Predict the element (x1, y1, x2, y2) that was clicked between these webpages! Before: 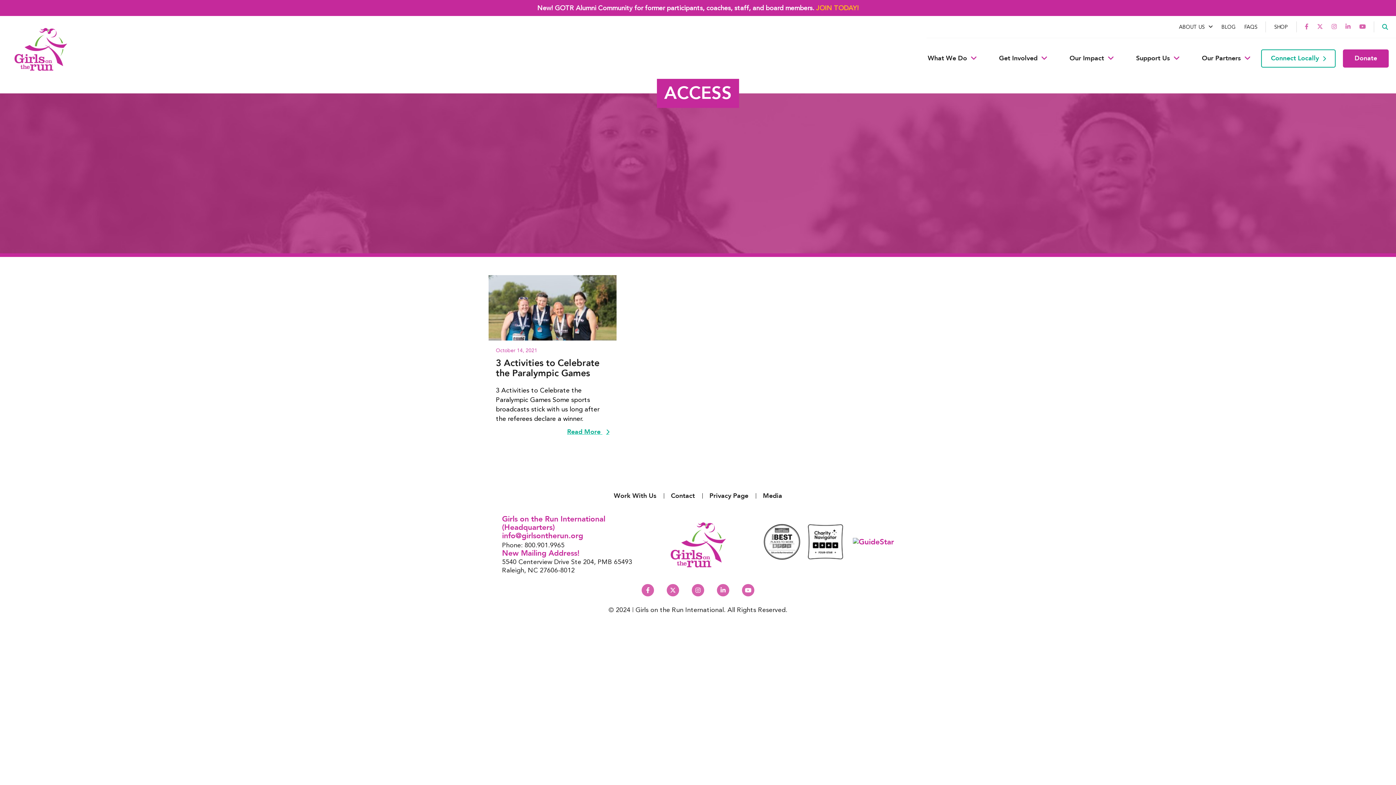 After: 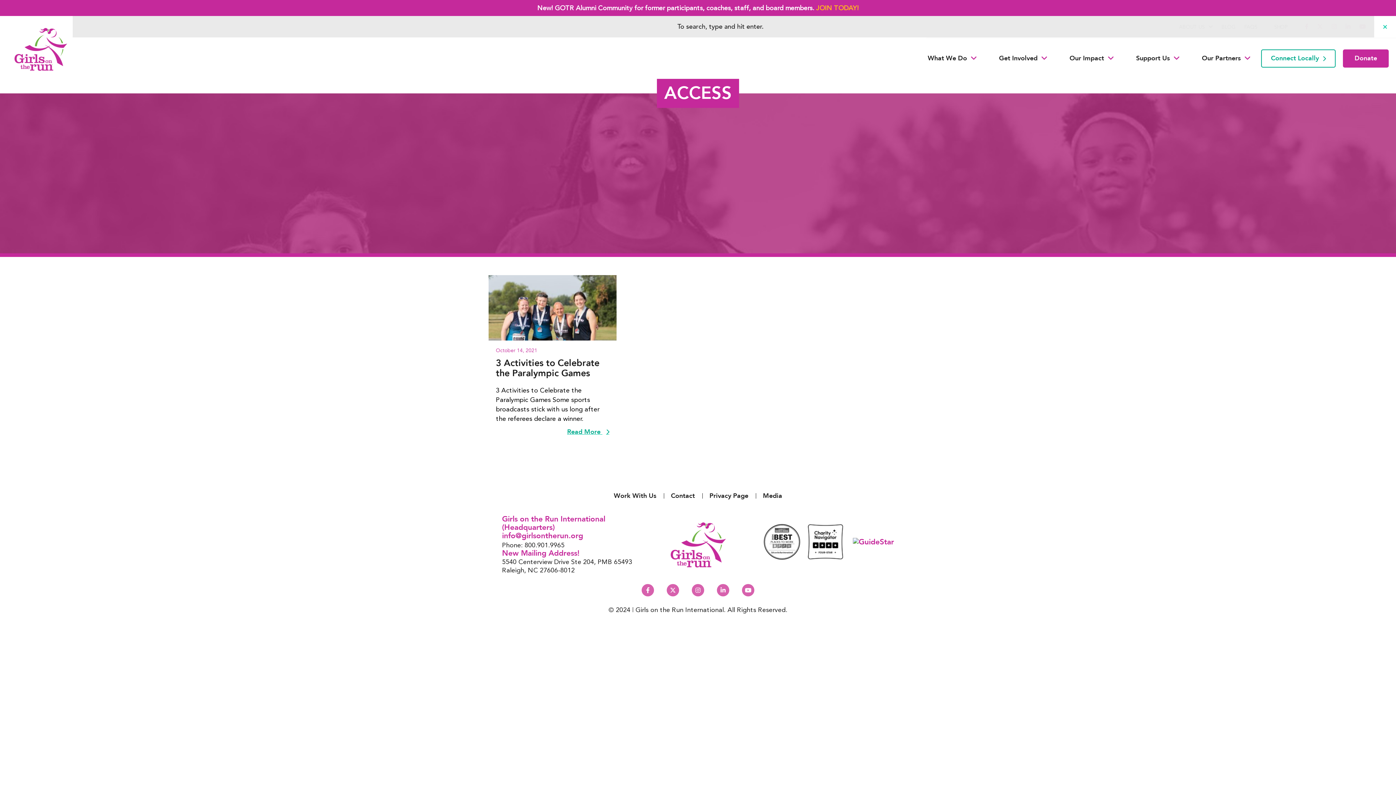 Action: bbox: (1374, 15, 1396, 37)